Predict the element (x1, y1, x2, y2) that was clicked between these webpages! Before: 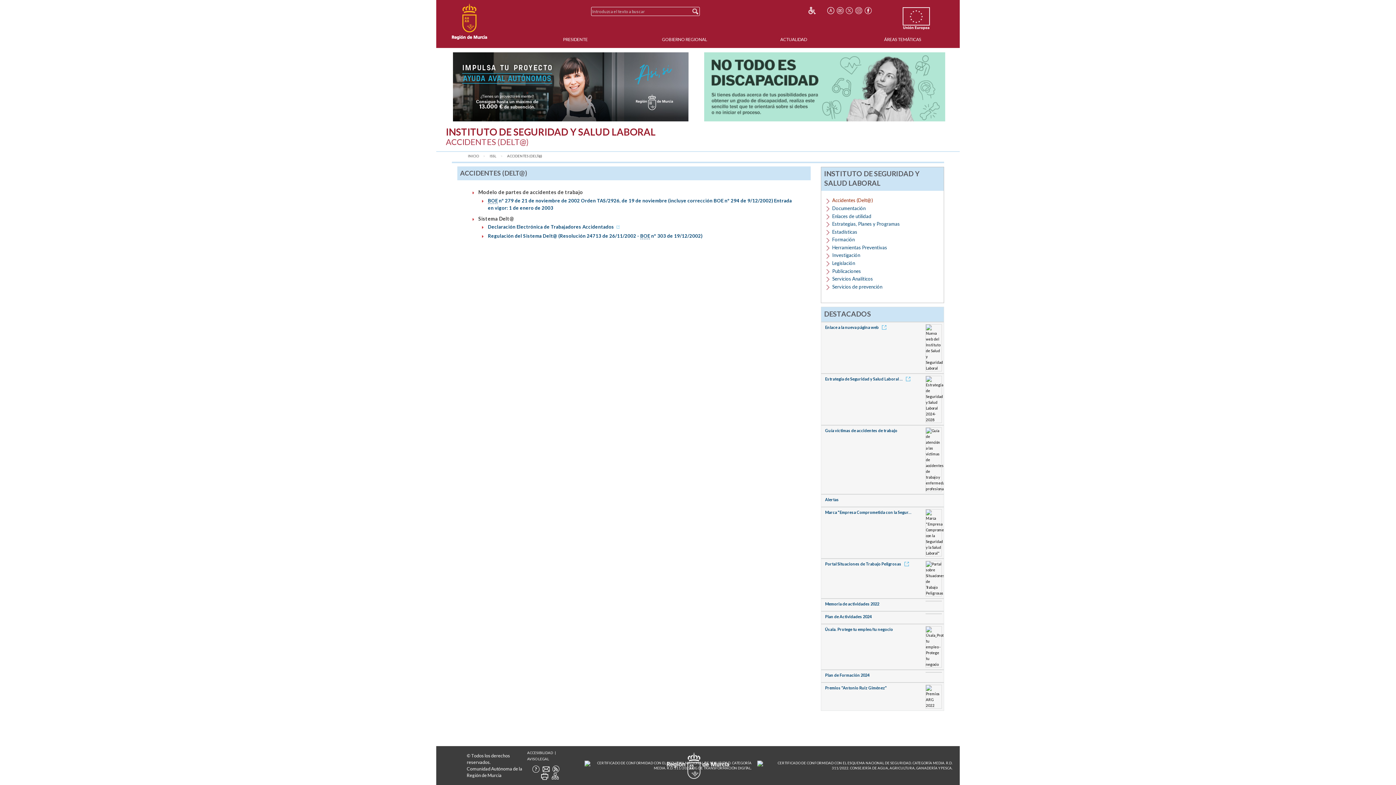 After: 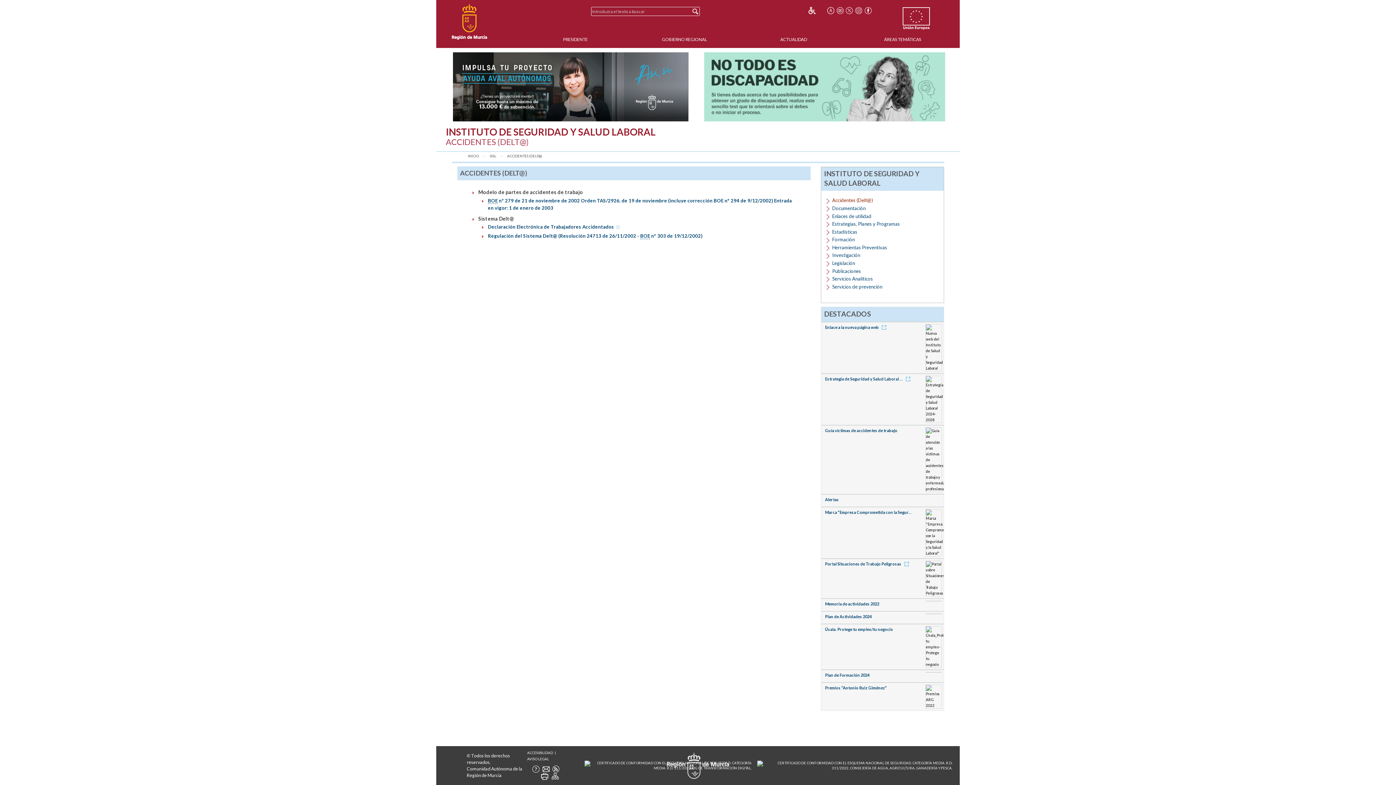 Action: bbox: (864, 6, 872, 14)